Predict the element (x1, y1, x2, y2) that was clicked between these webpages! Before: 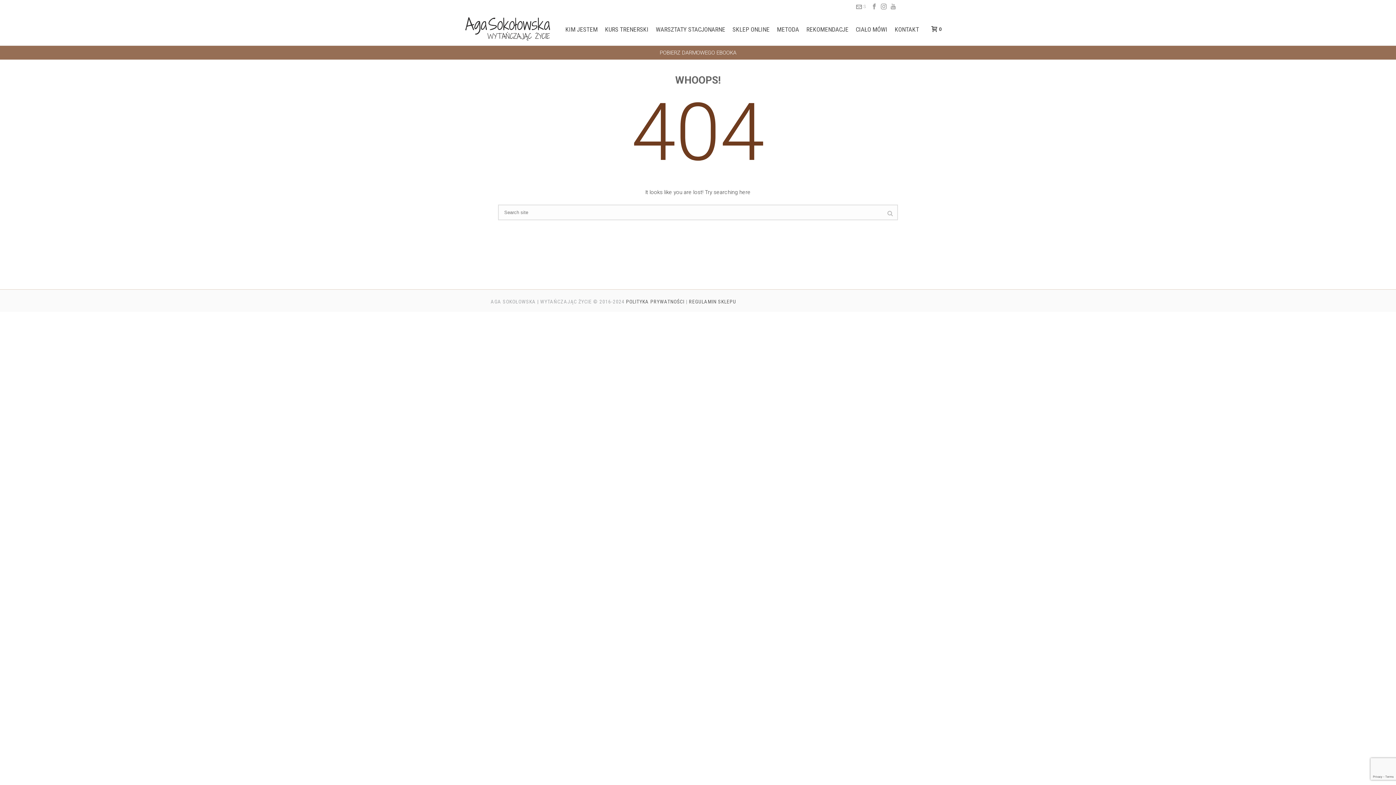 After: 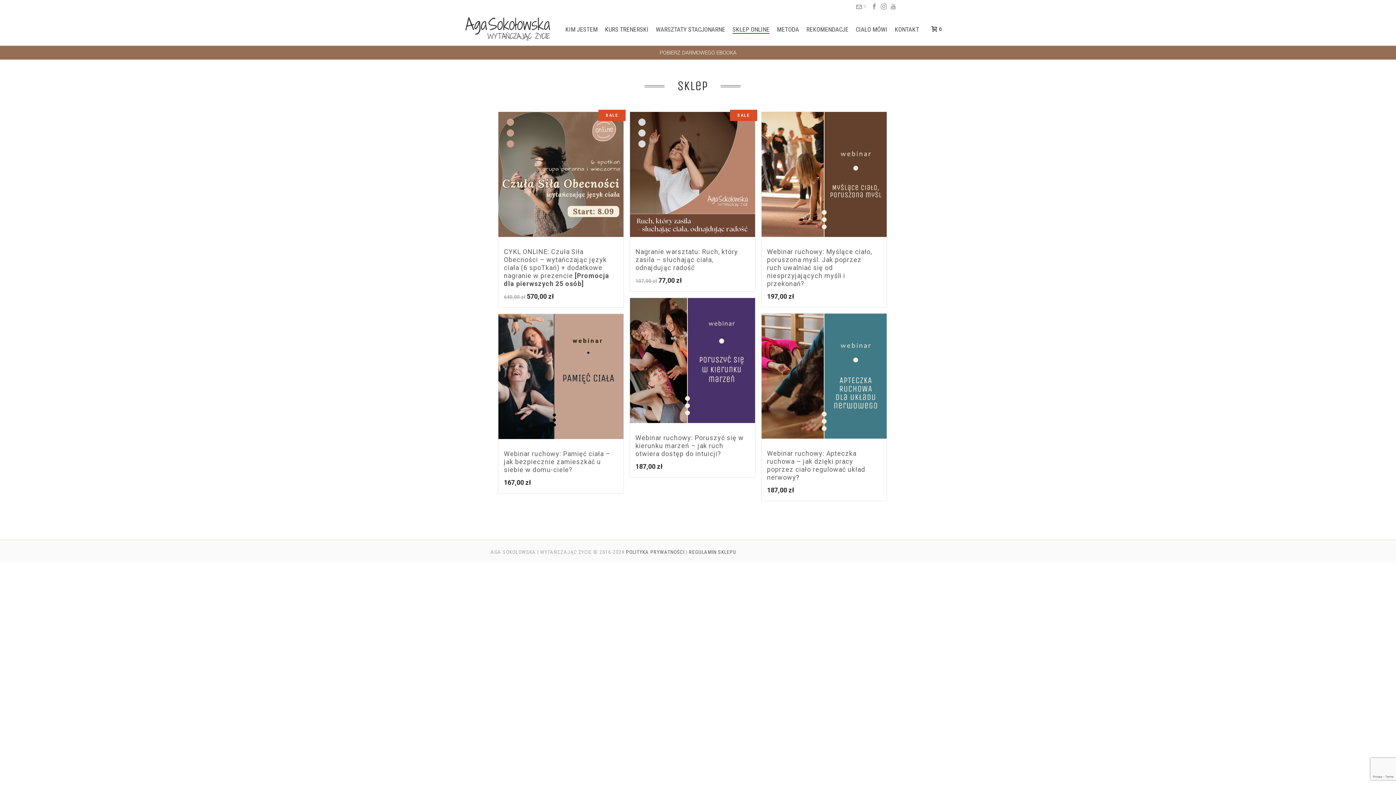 Action: bbox: (729, 25, 773, 33) label: SKLEP ONLINE